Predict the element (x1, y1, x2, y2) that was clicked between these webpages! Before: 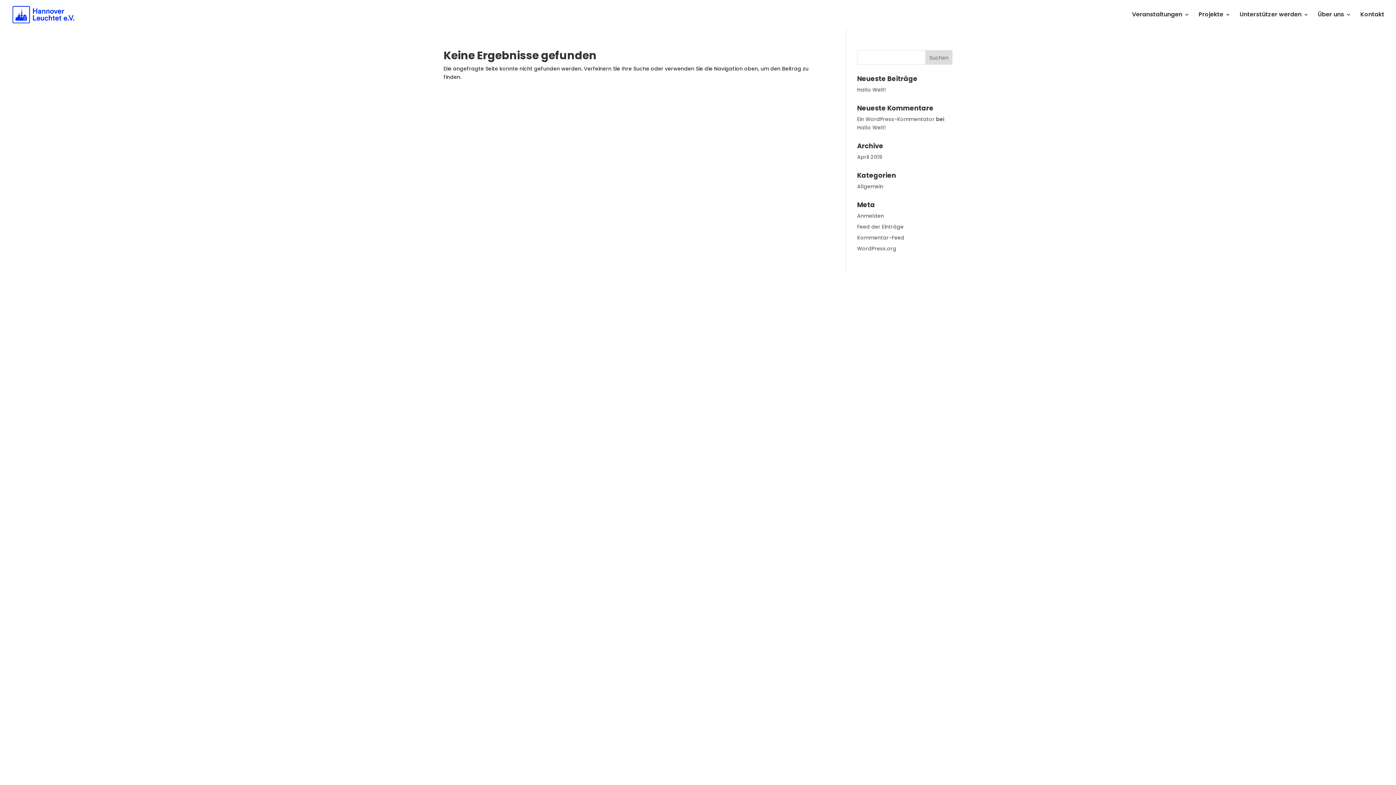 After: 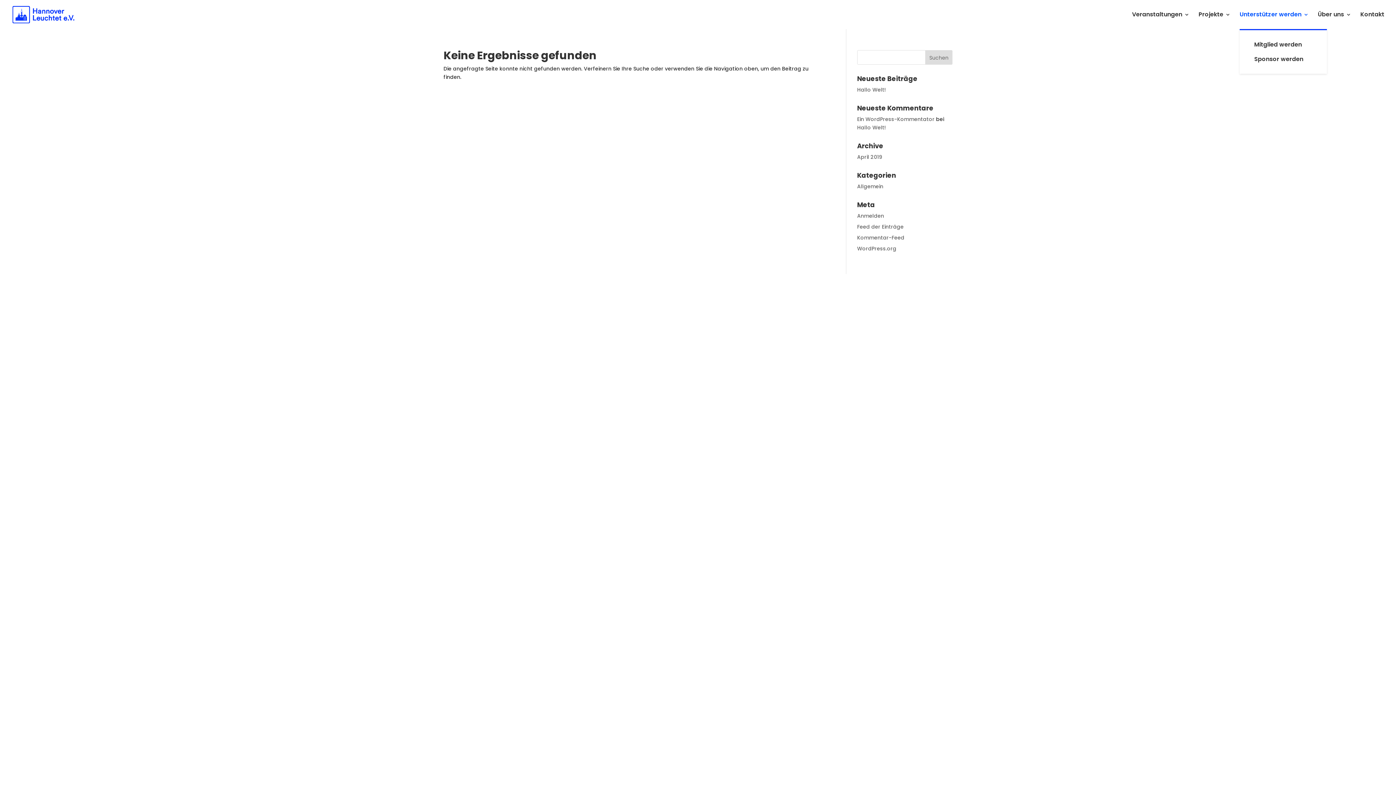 Action: bbox: (1240, 12, 1309, 29) label: Unterstützer werden